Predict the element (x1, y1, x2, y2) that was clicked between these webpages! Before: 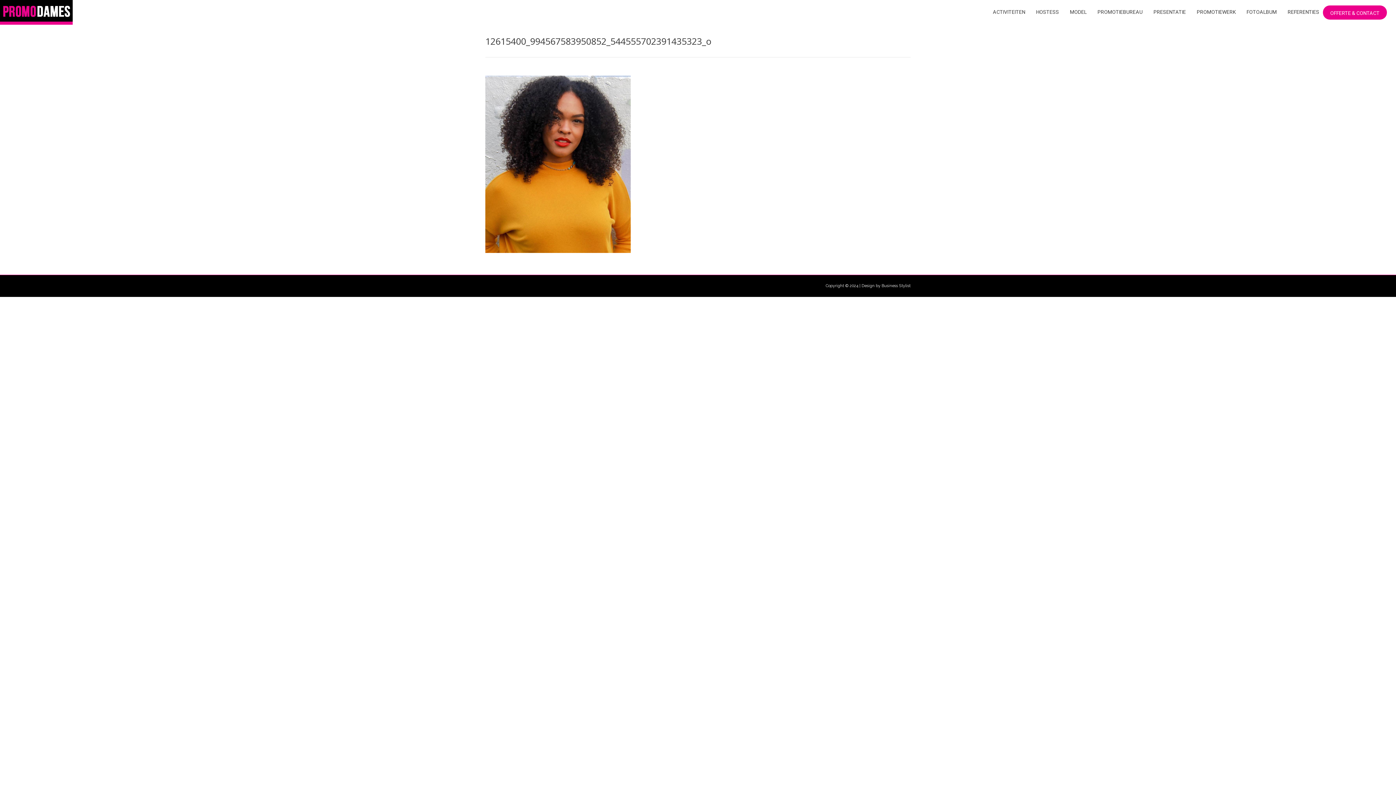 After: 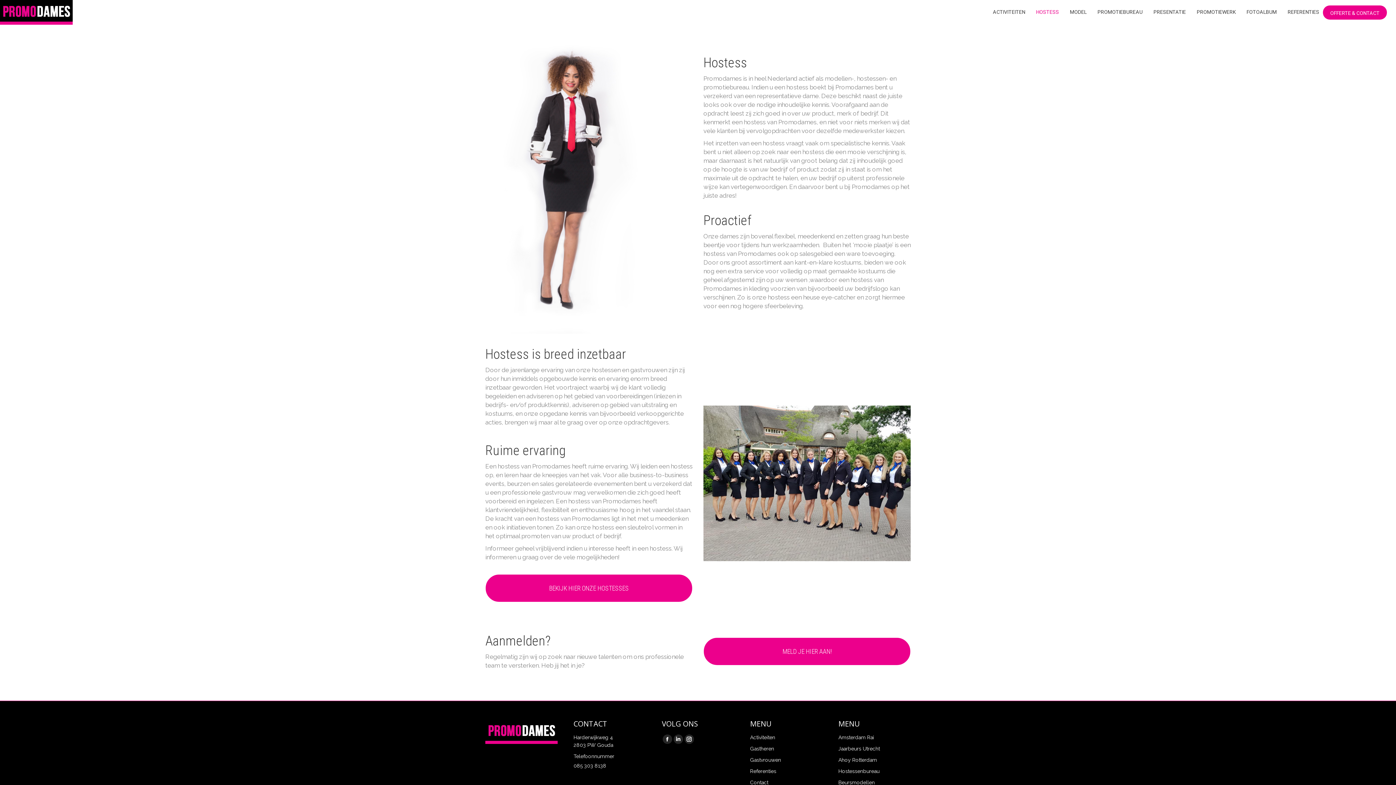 Action: label: HOSTESS bbox: (1029, 6, 1062, 18)